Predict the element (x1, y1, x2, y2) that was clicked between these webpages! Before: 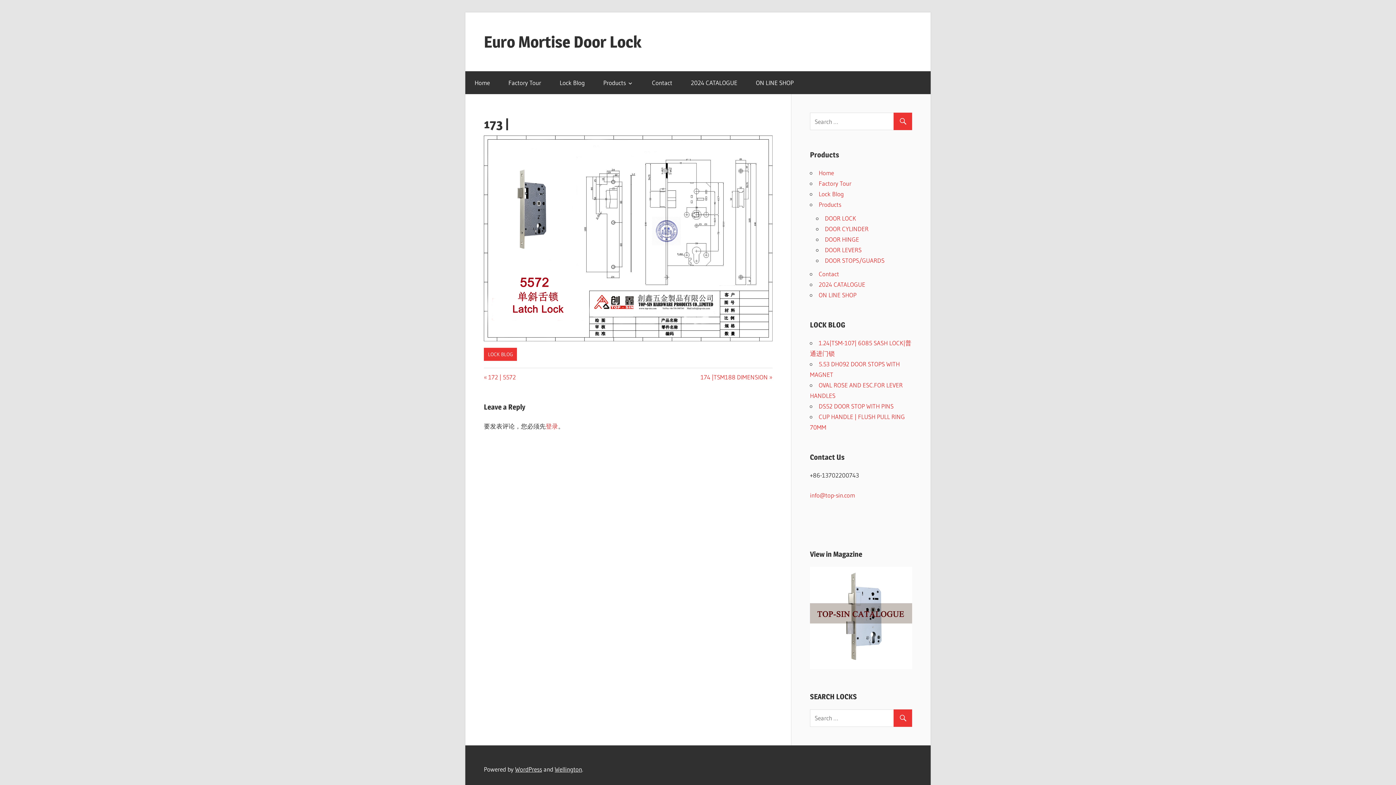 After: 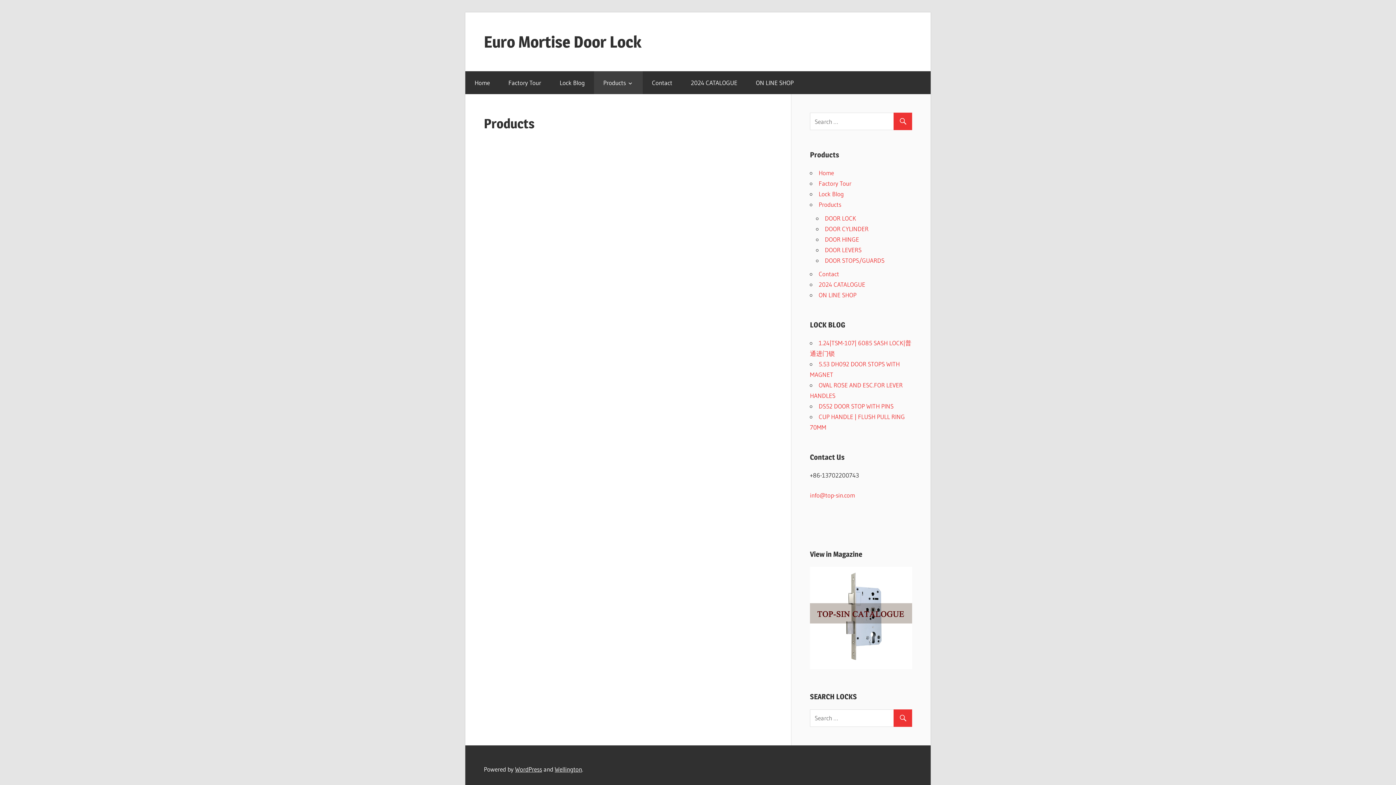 Action: bbox: (818, 200, 841, 208) label: Products